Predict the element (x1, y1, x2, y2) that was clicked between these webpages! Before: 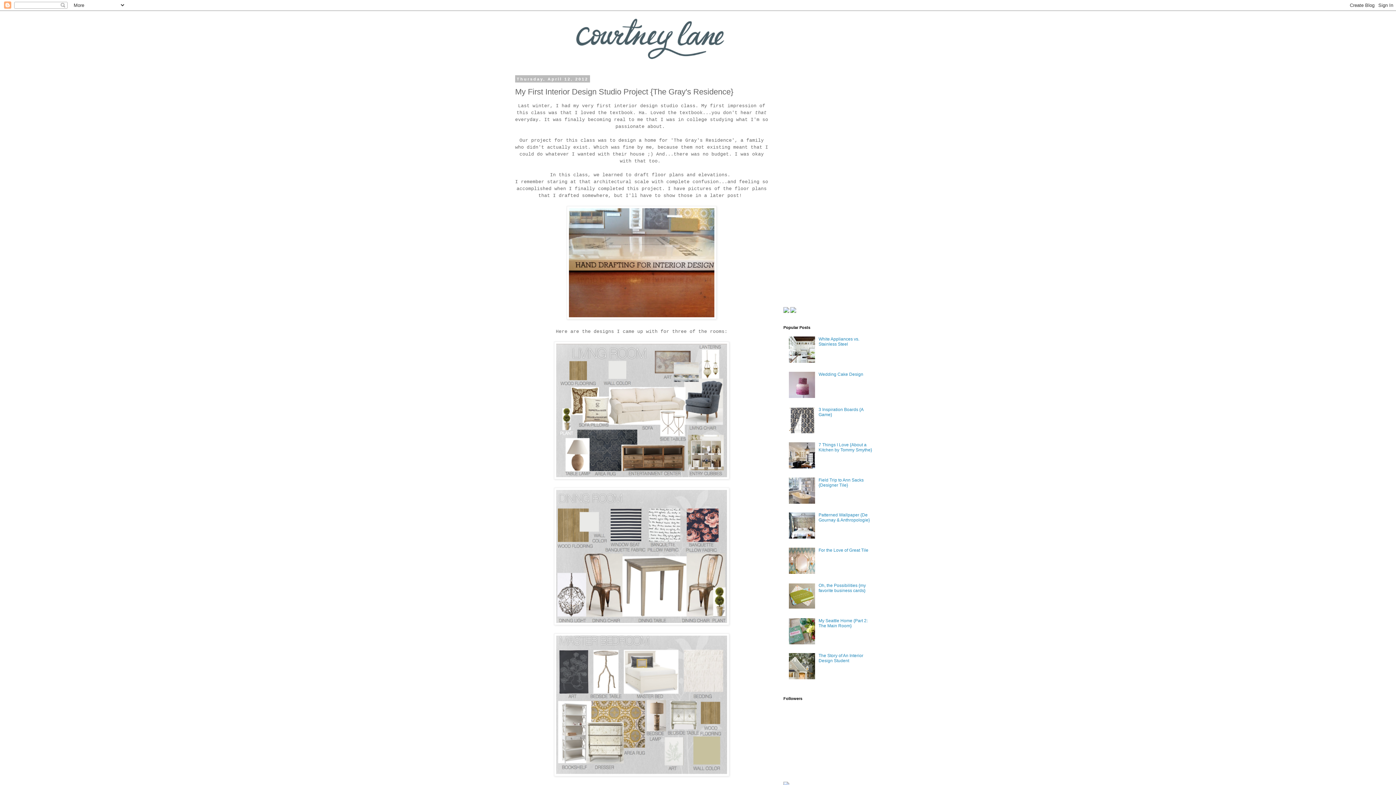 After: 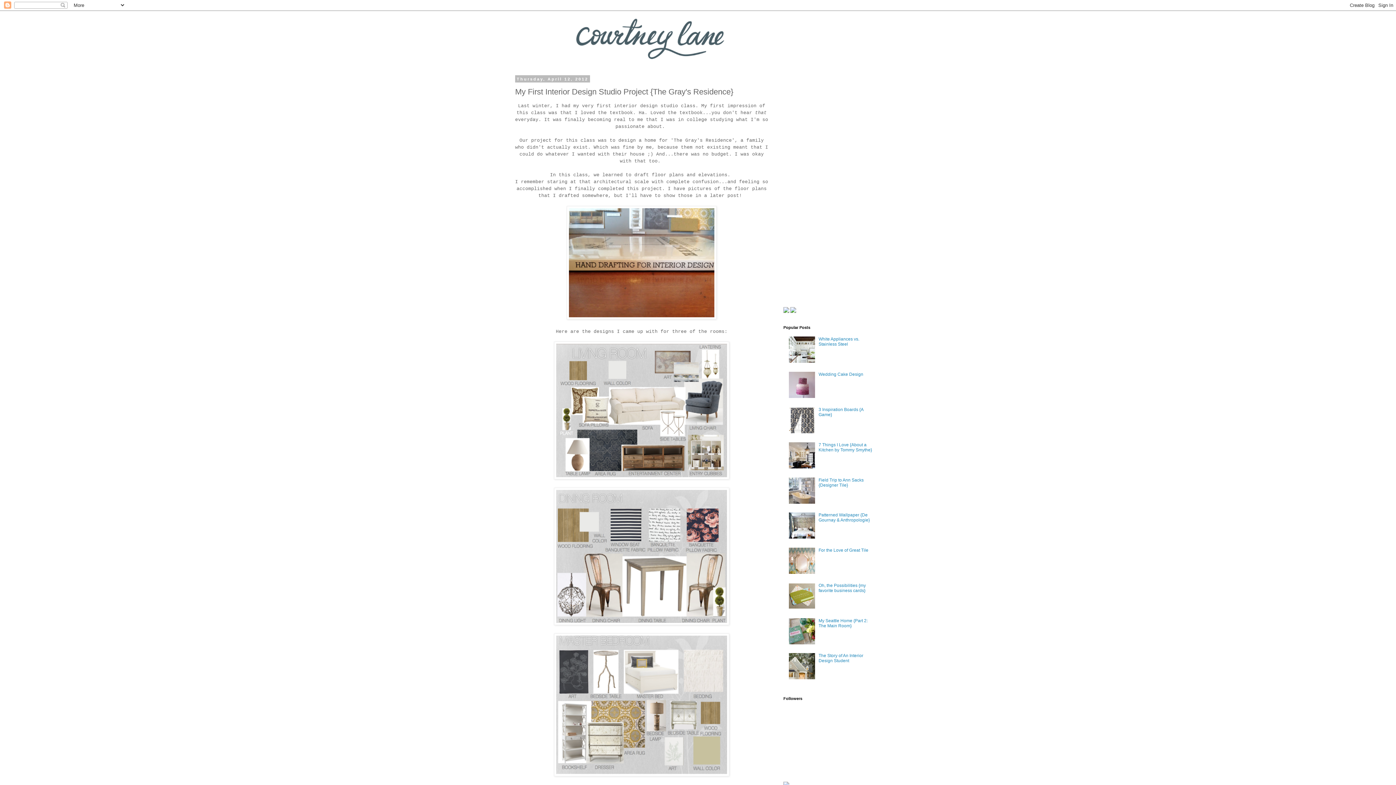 Action: bbox: (789, 359, 817, 364)